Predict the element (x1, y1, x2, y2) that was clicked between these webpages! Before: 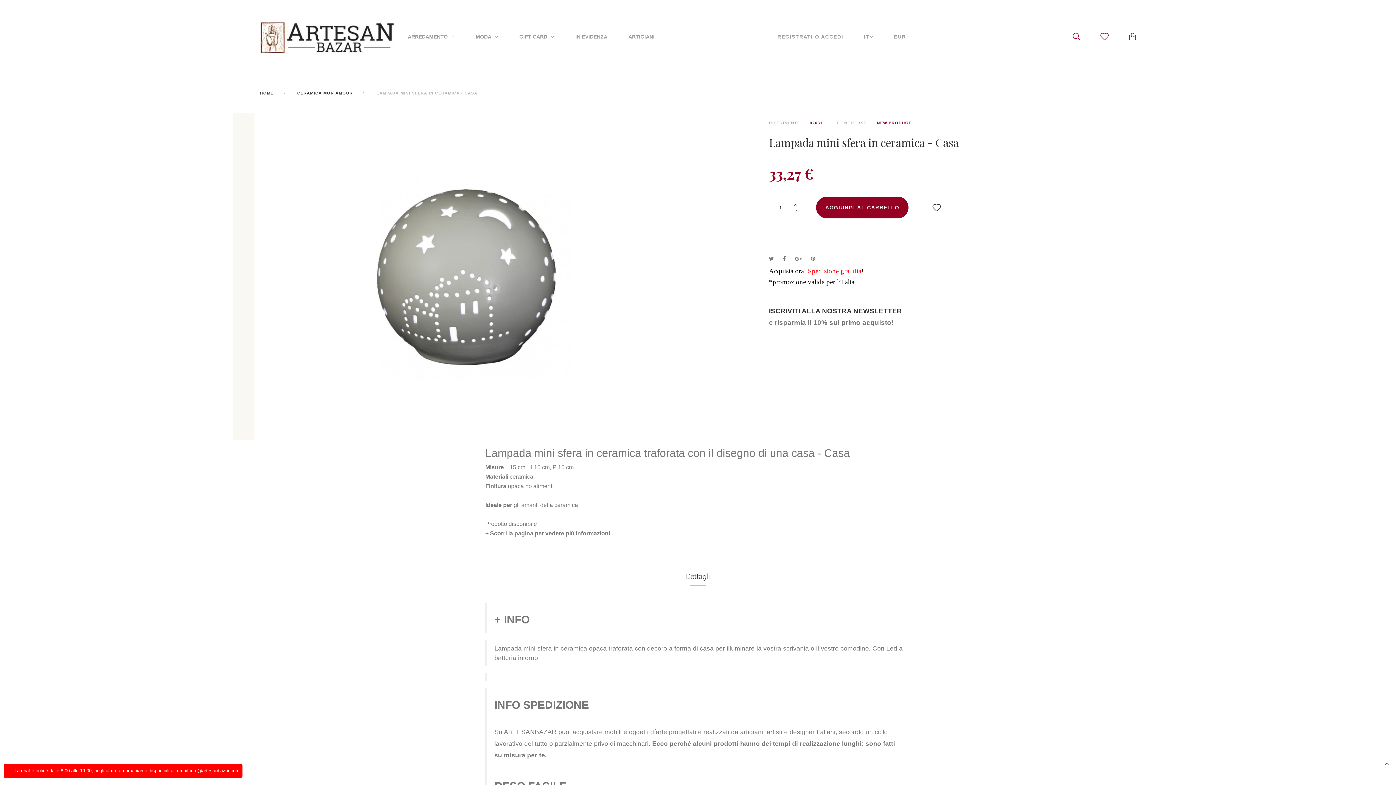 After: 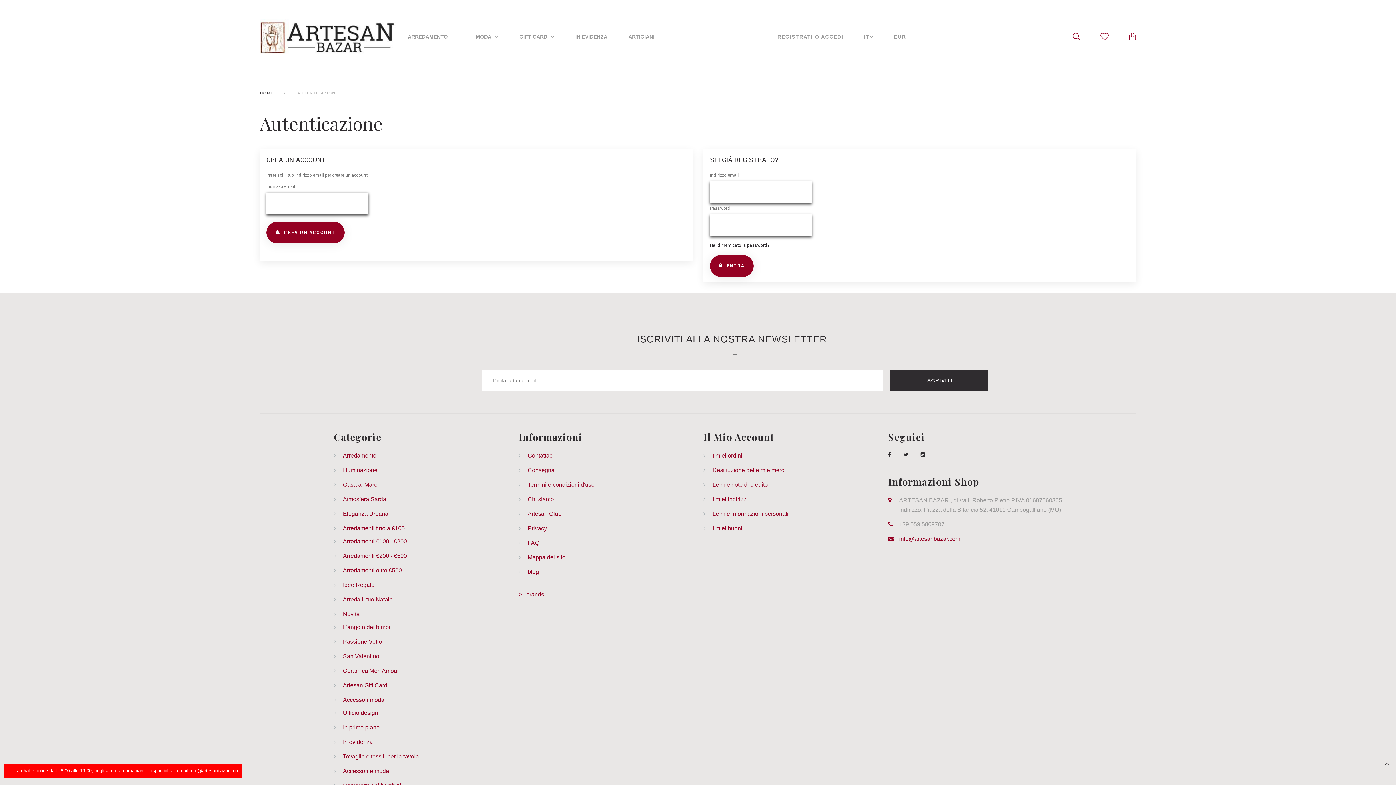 Action: bbox: (1100, 34, 1109, 40)